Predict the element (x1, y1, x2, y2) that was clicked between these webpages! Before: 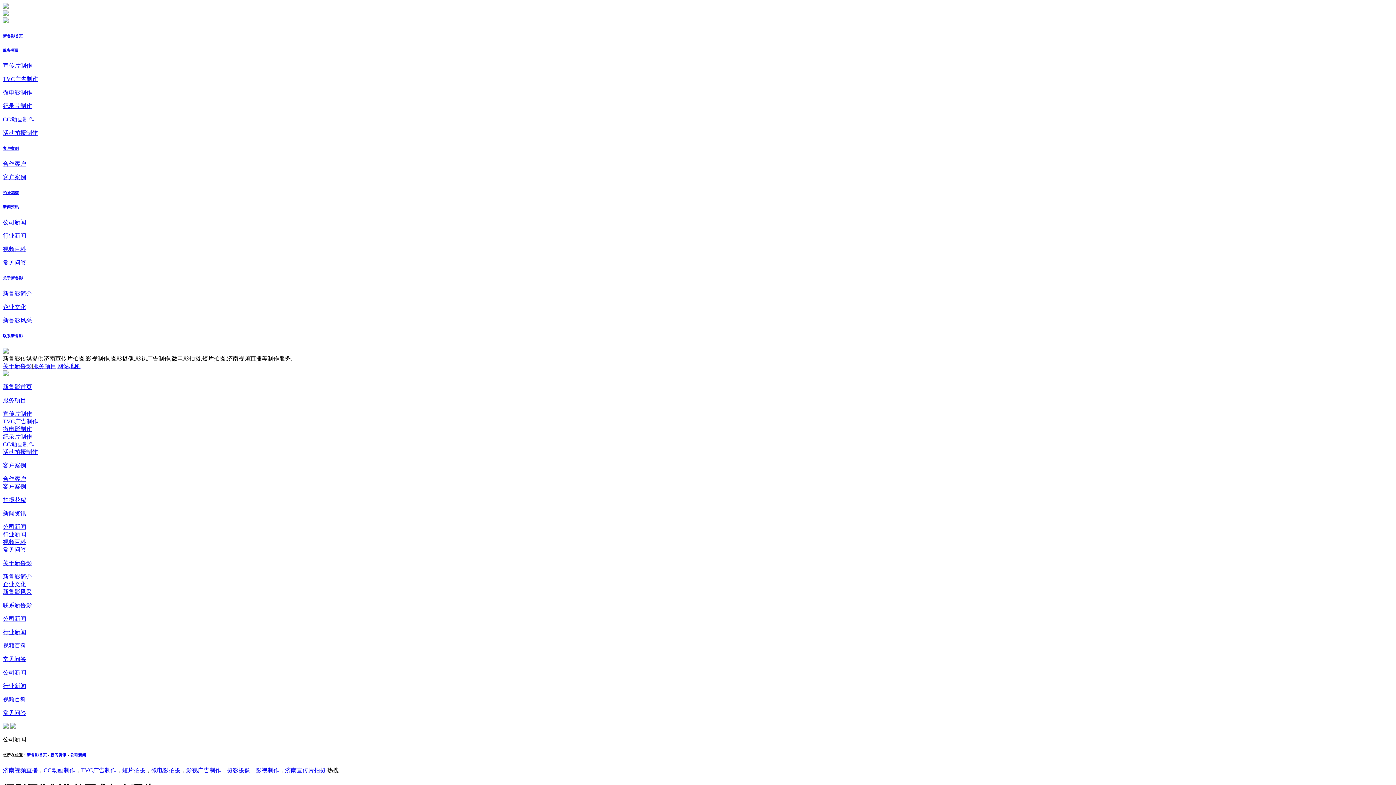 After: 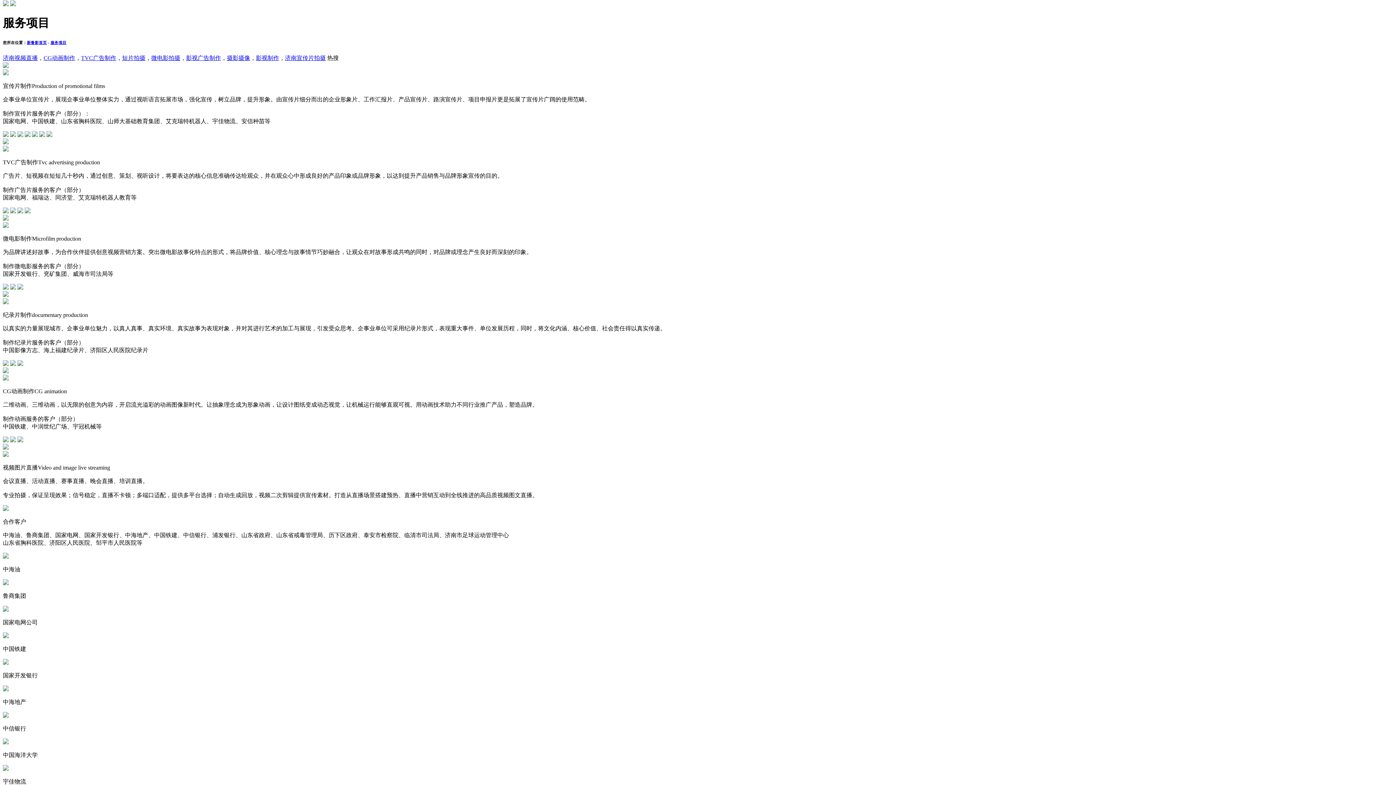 Action: label: 宣传片制作 bbox: (2, 410, 32, 416)